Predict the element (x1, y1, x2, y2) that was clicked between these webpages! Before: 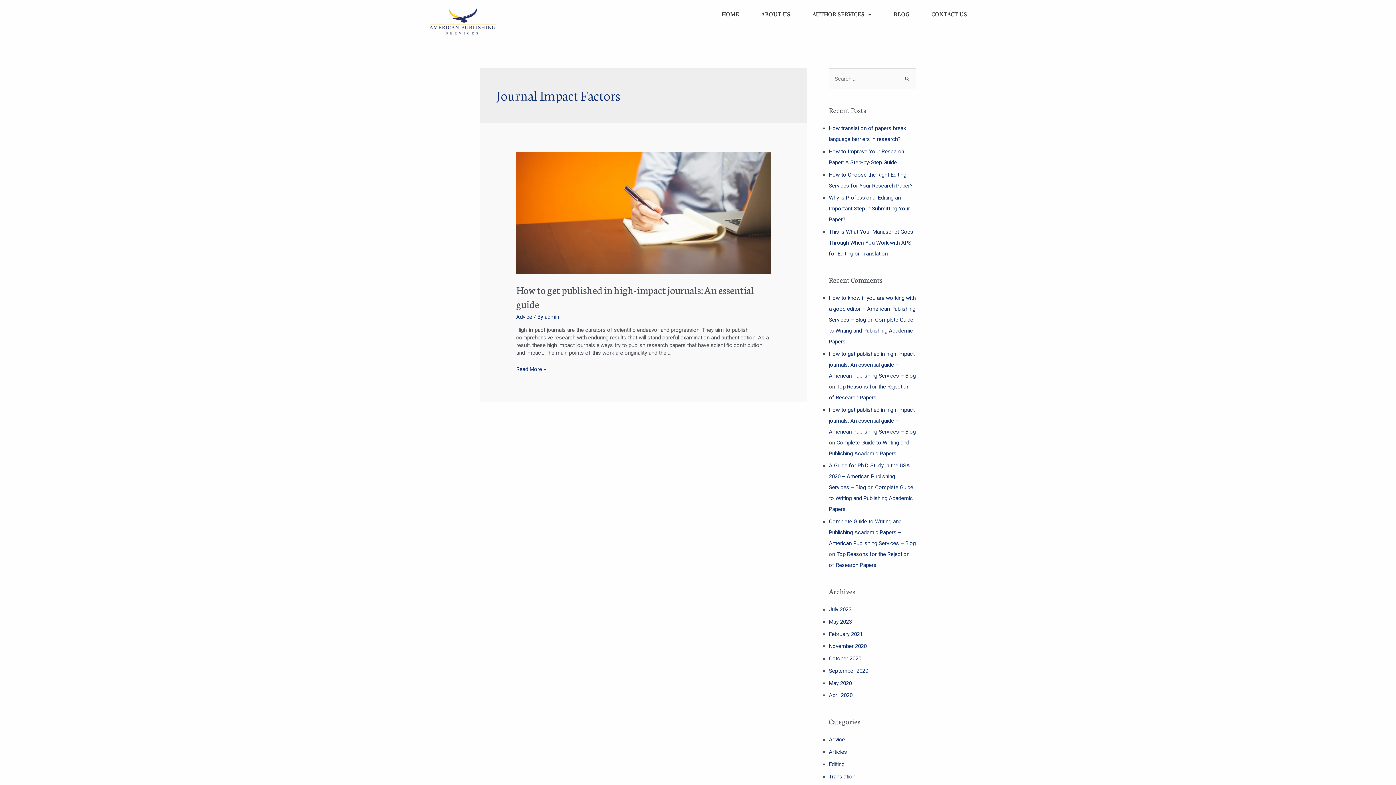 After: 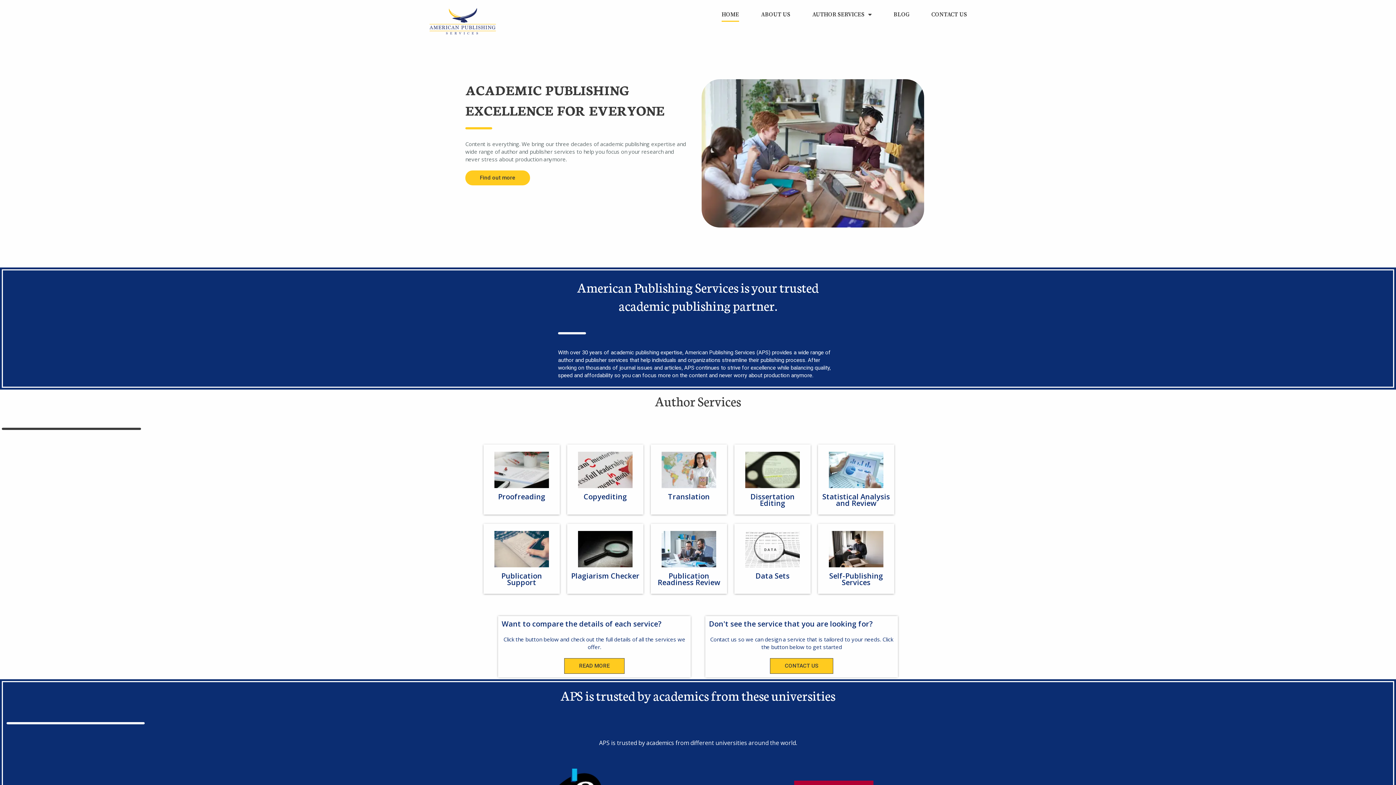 Action: bbox: (429, 7, 496, 35)